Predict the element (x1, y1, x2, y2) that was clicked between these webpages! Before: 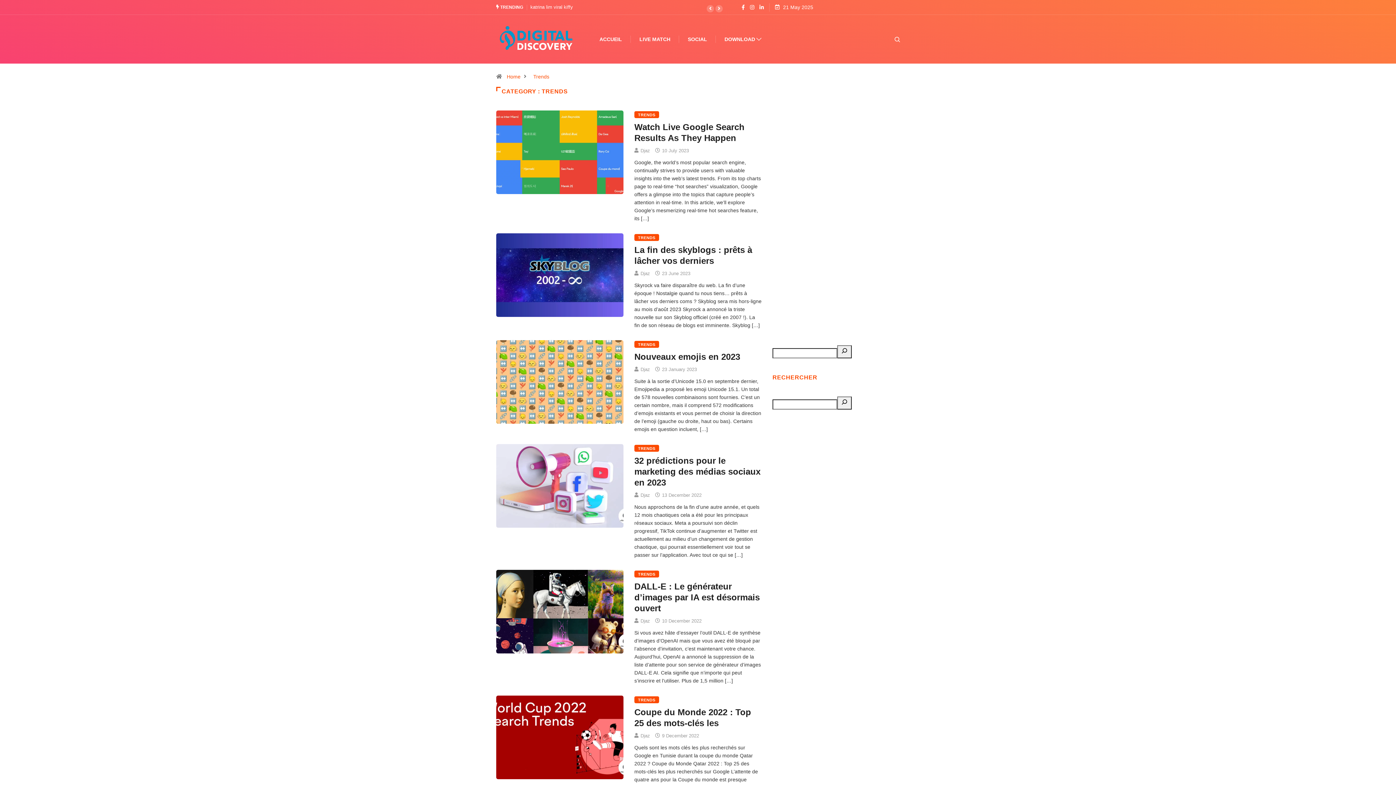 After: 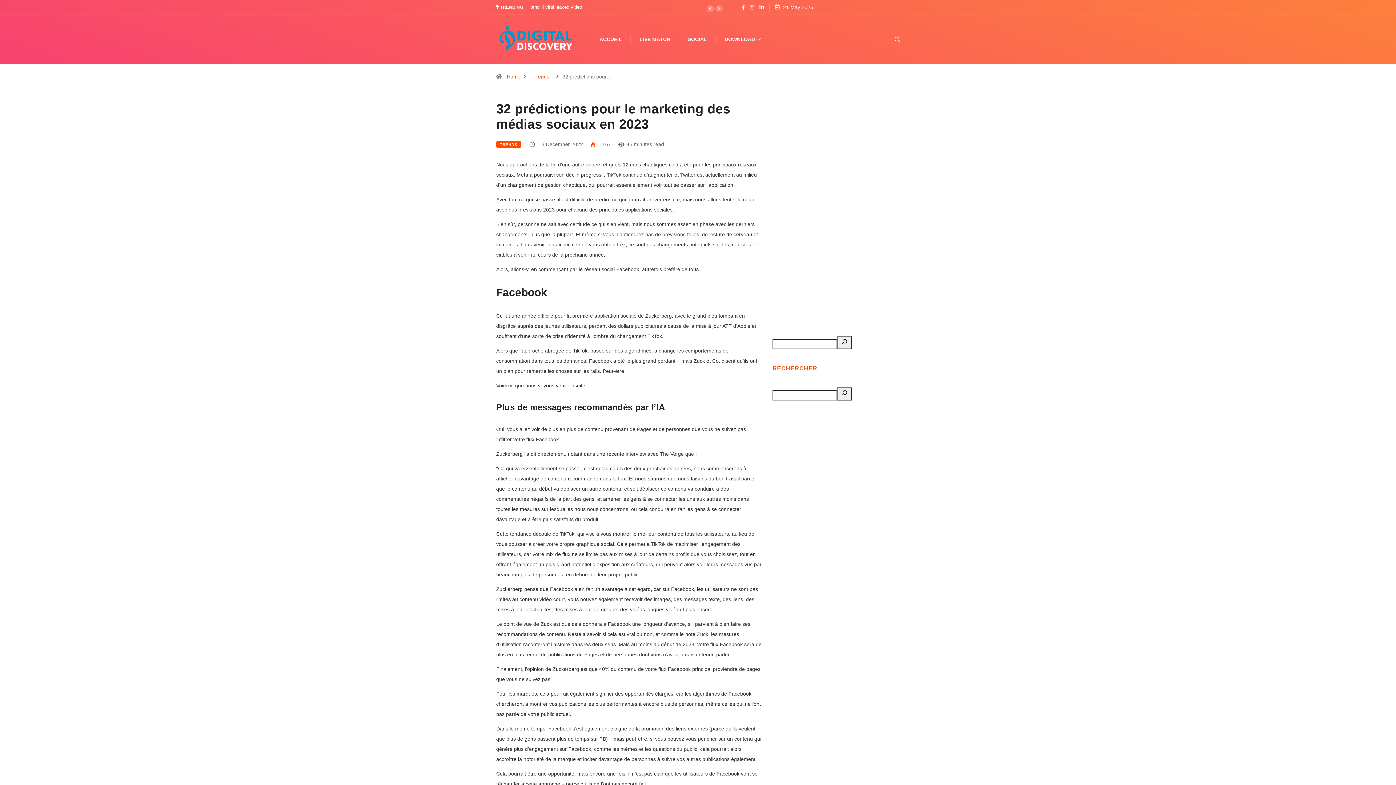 Action: bbox: (496, 482, 623, 488)